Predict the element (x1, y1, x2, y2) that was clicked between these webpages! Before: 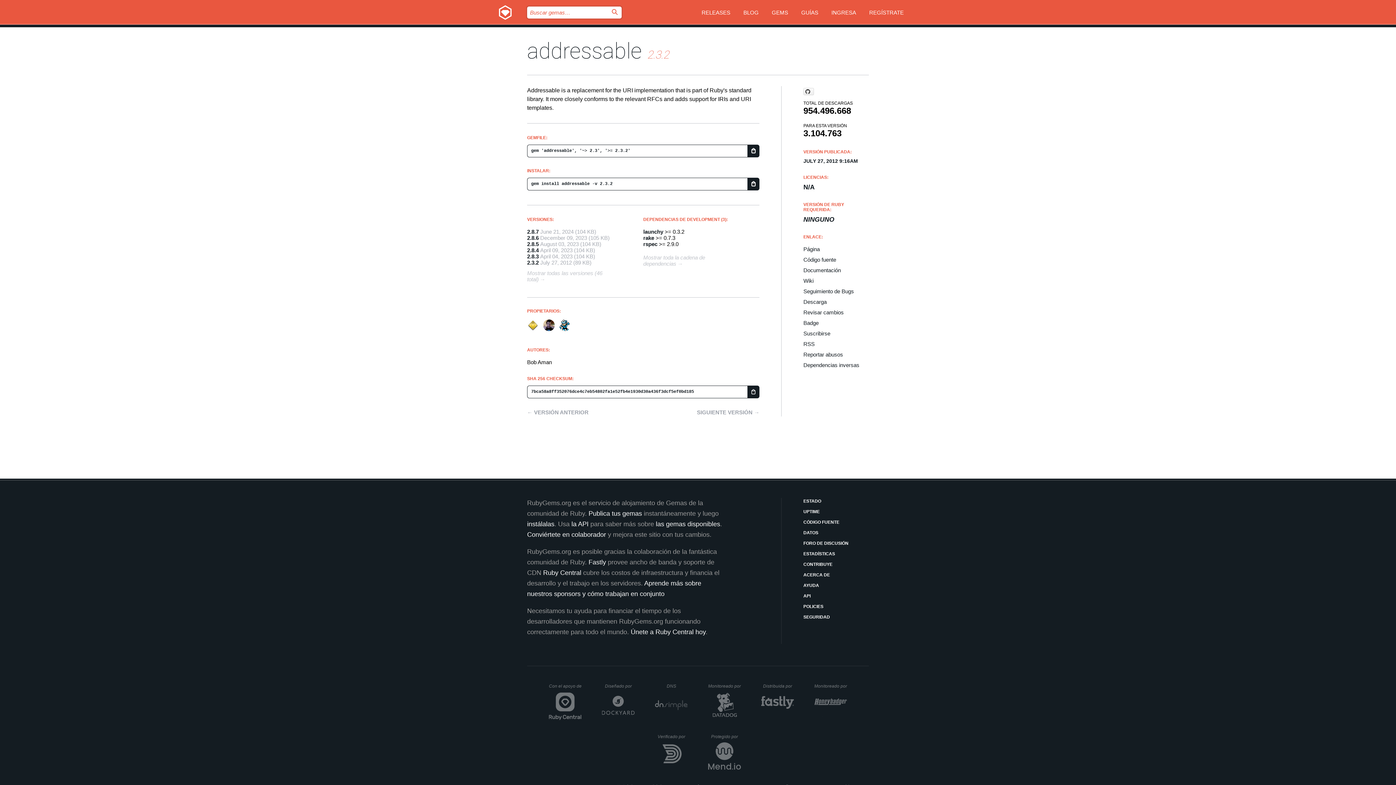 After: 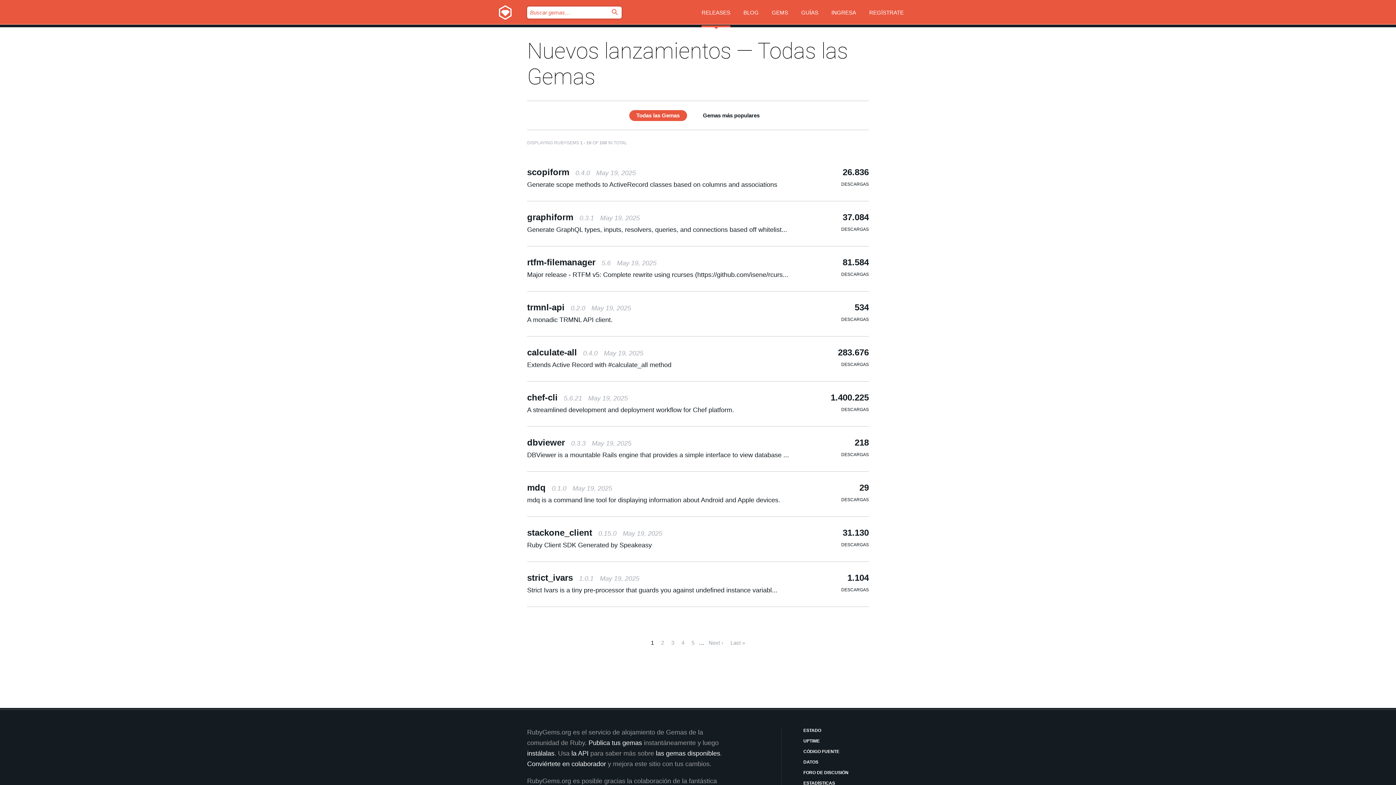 Action: label: RELEASES bbox: (701, 0, 730, 27)